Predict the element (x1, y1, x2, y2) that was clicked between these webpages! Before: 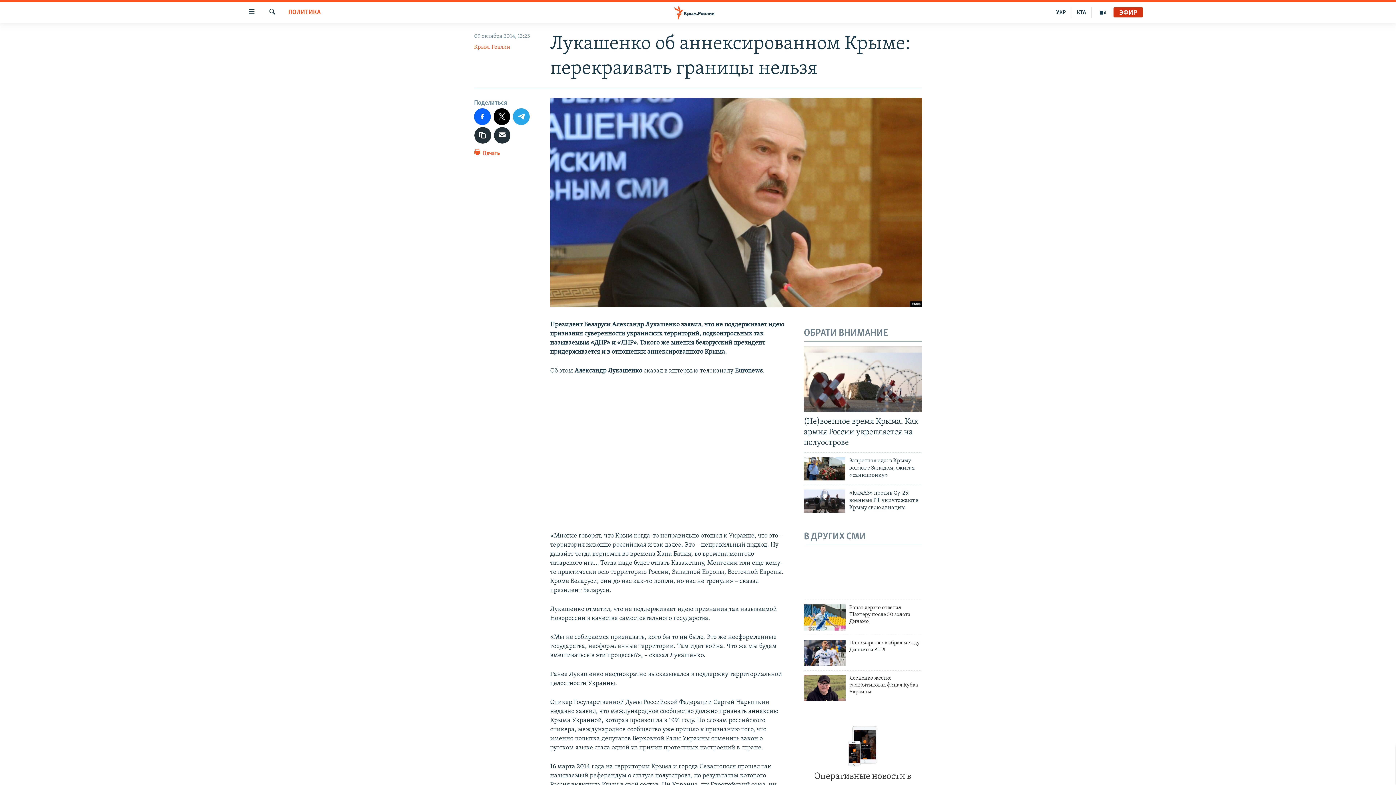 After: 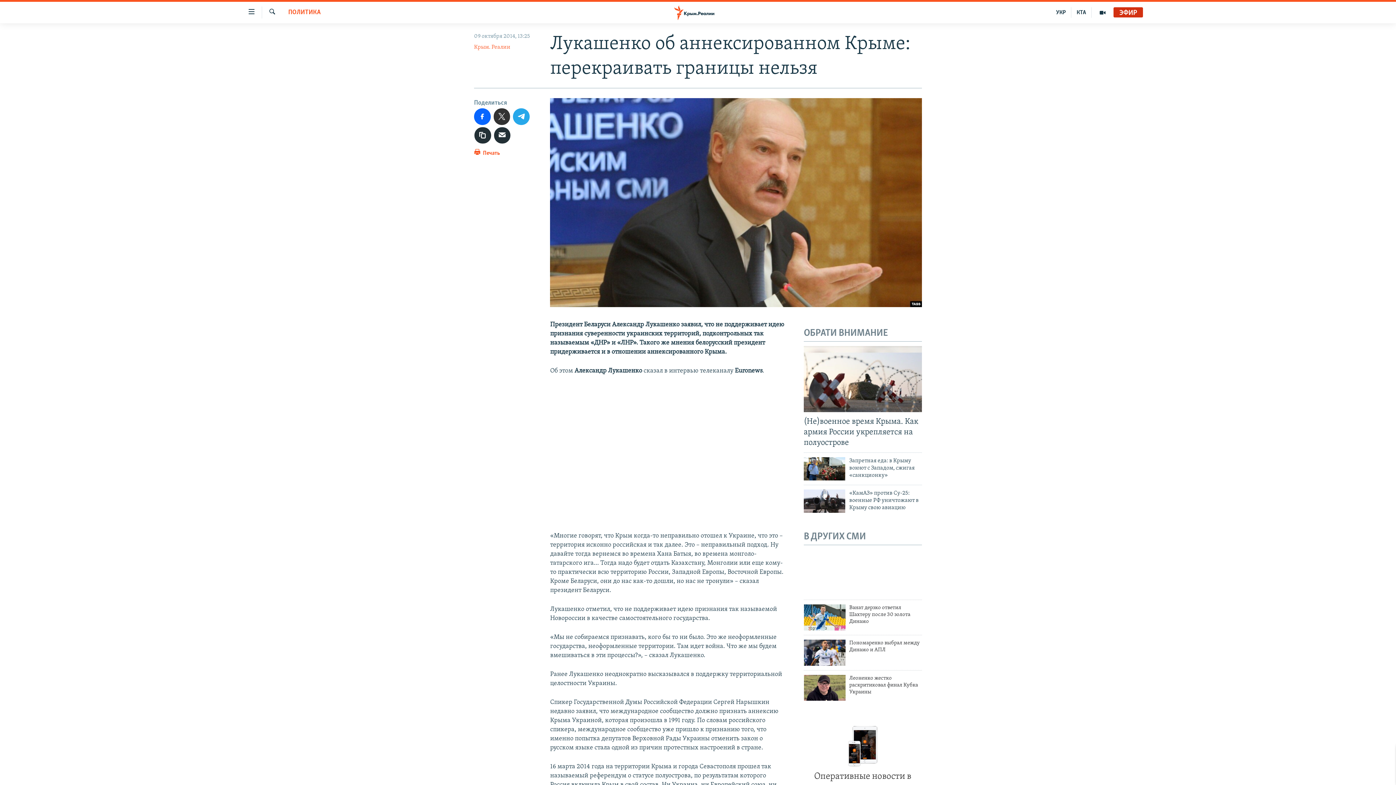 Action: bbox: (493, 108, 510, 124)